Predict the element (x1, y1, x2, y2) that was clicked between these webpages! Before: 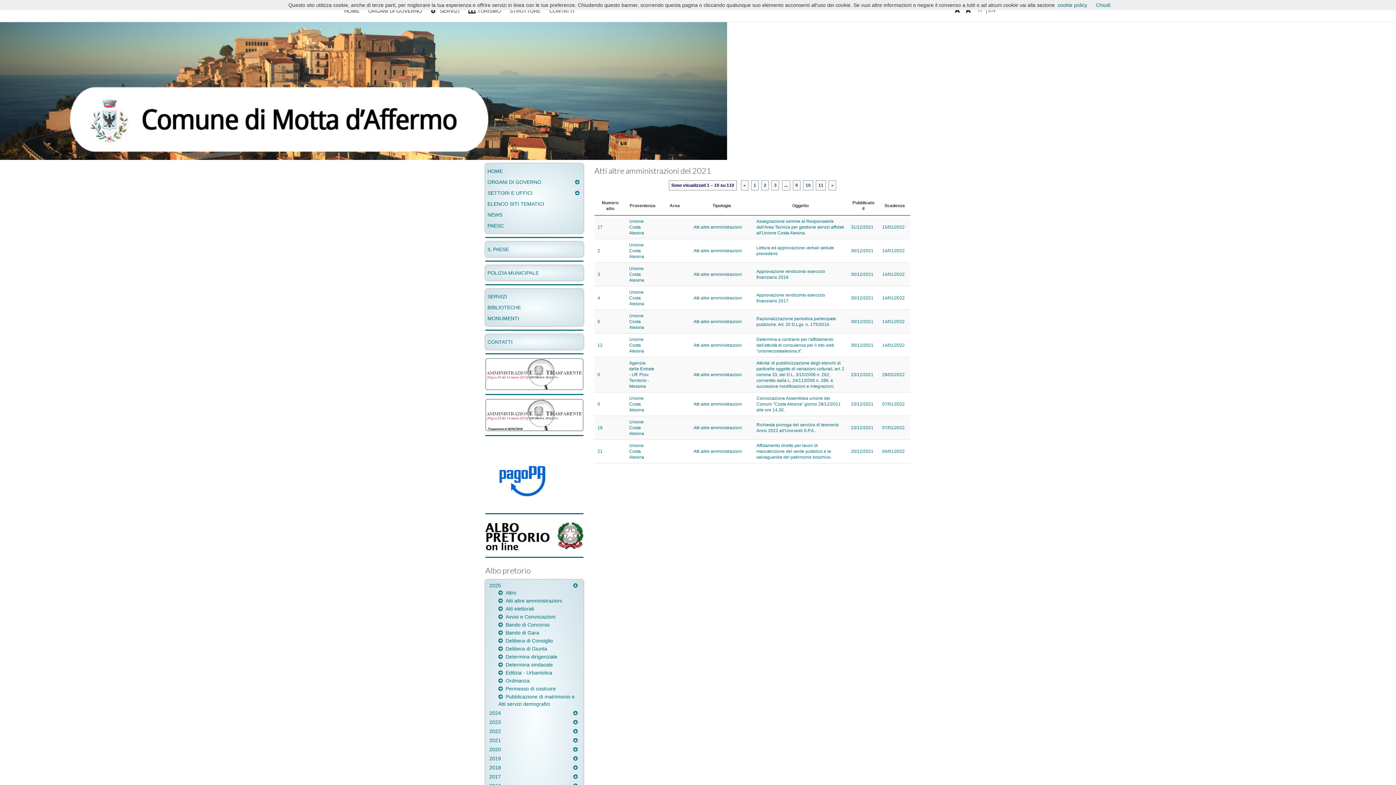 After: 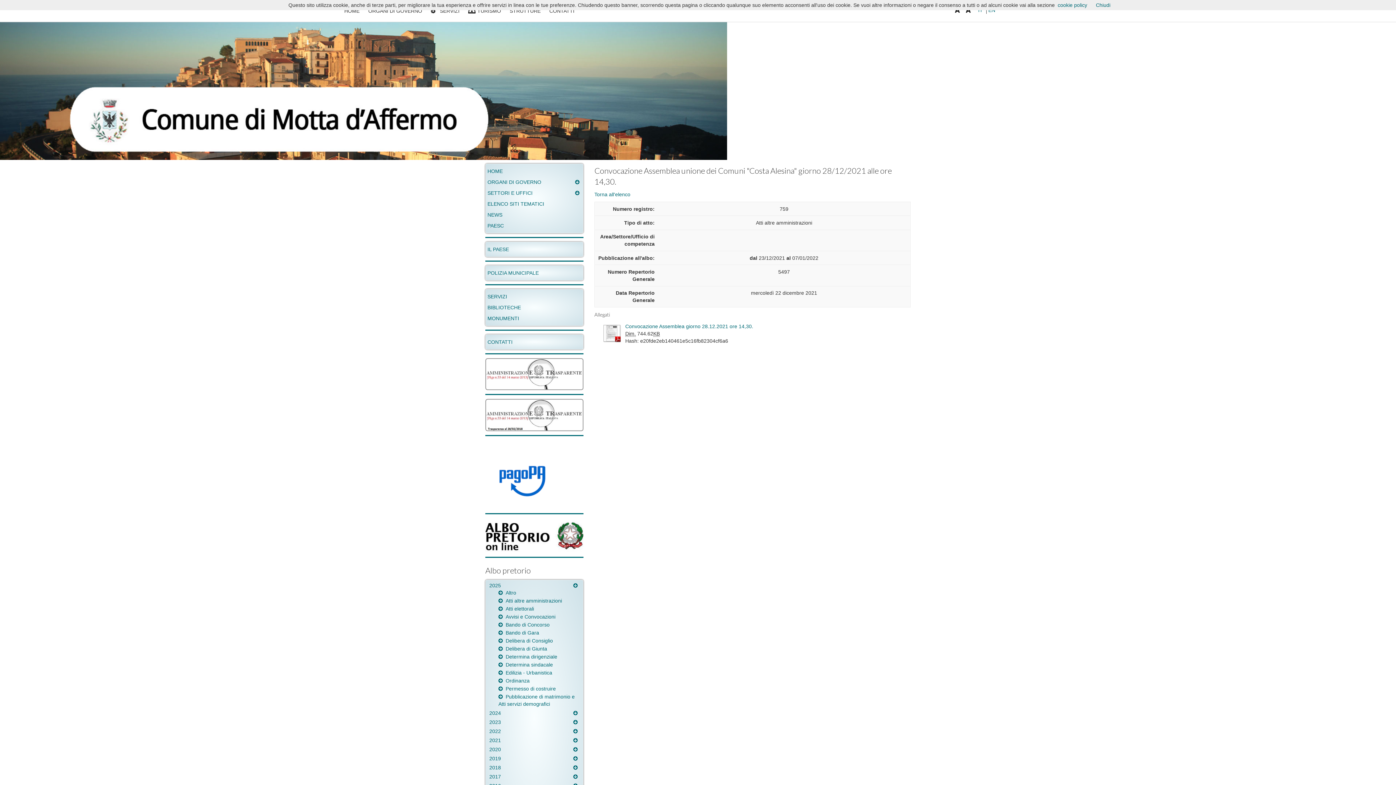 Action: label: 0 bbox: (597, 401, 600, 406)